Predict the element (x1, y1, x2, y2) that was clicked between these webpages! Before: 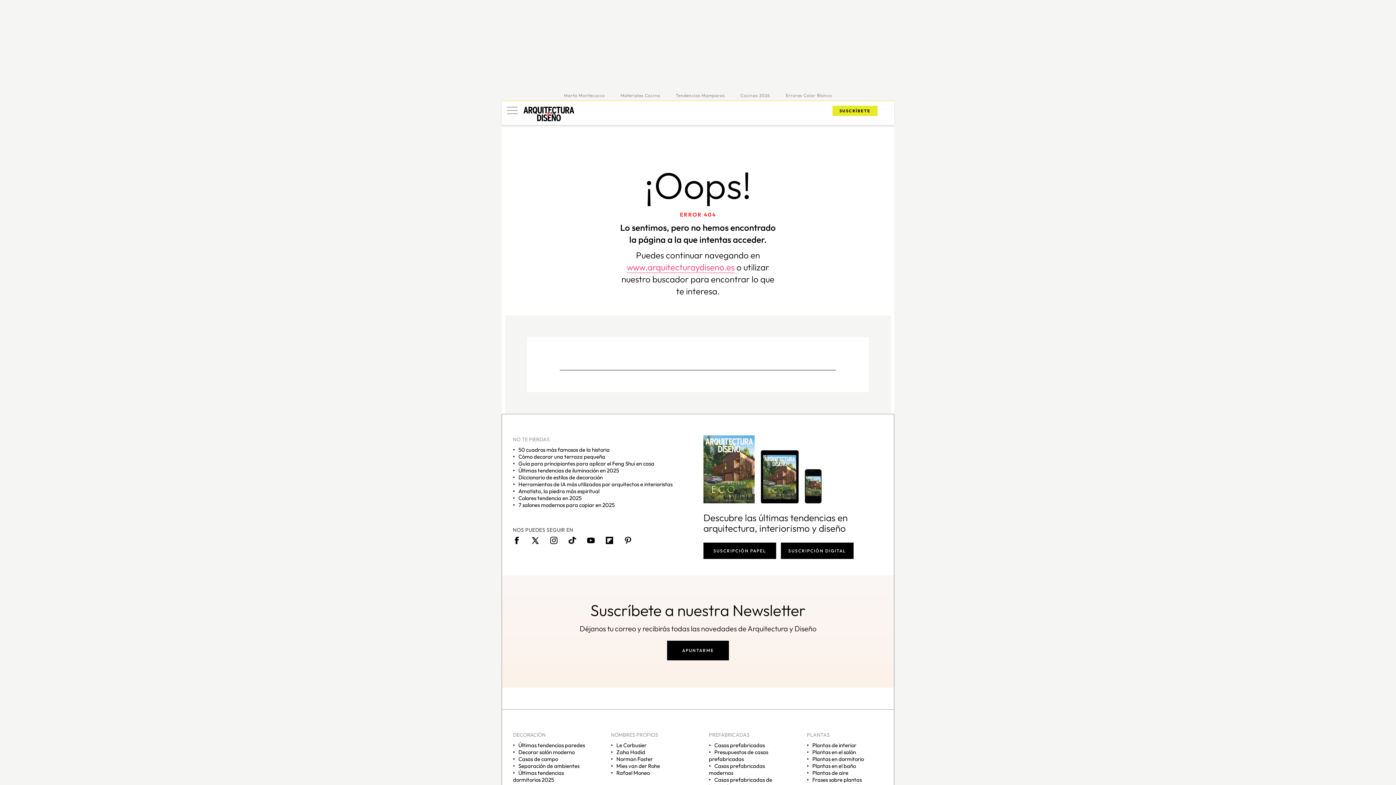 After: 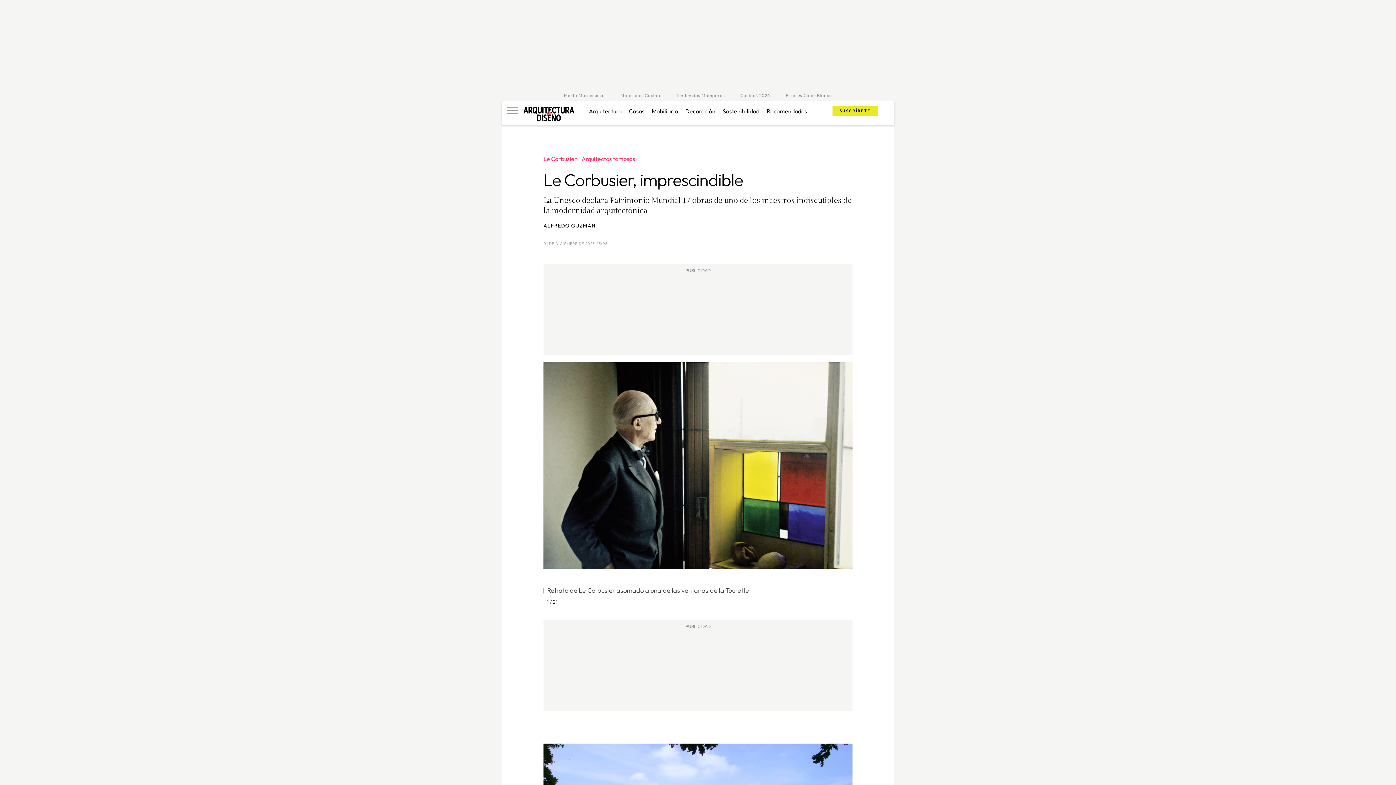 Action: bbox: (616, 742, 646, 749) label: Le Corbusier